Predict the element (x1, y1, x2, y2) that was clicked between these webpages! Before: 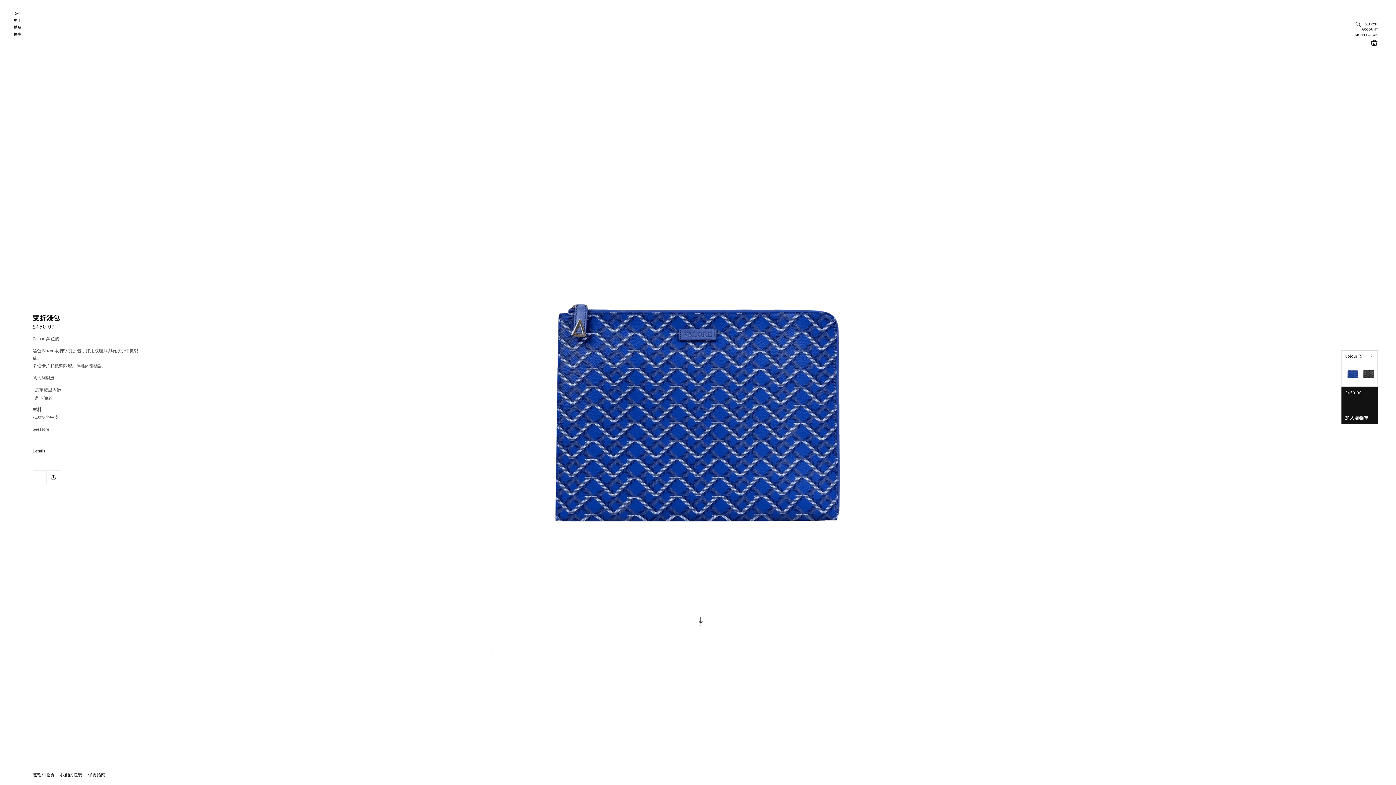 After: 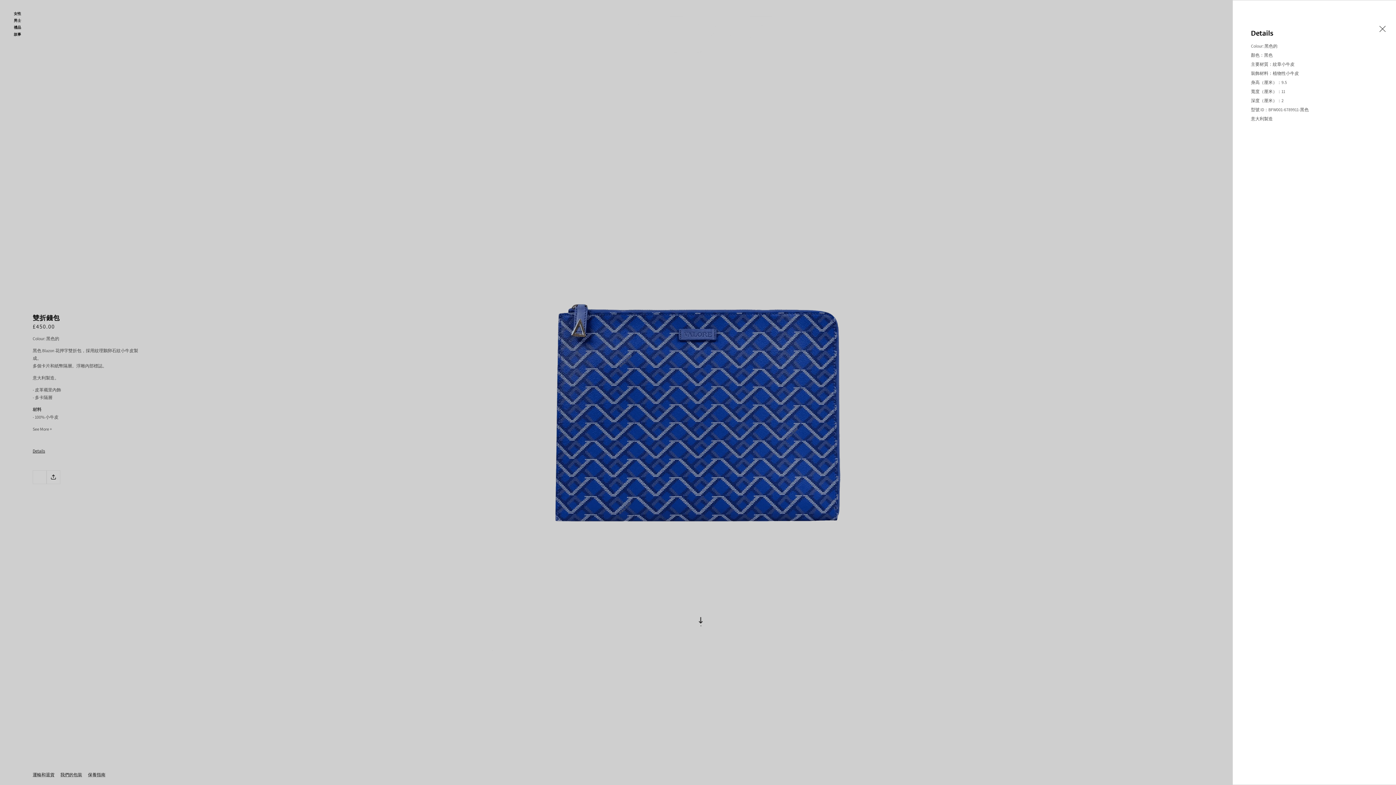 Action: label: Details bbox: (32, 442, 49, 458)